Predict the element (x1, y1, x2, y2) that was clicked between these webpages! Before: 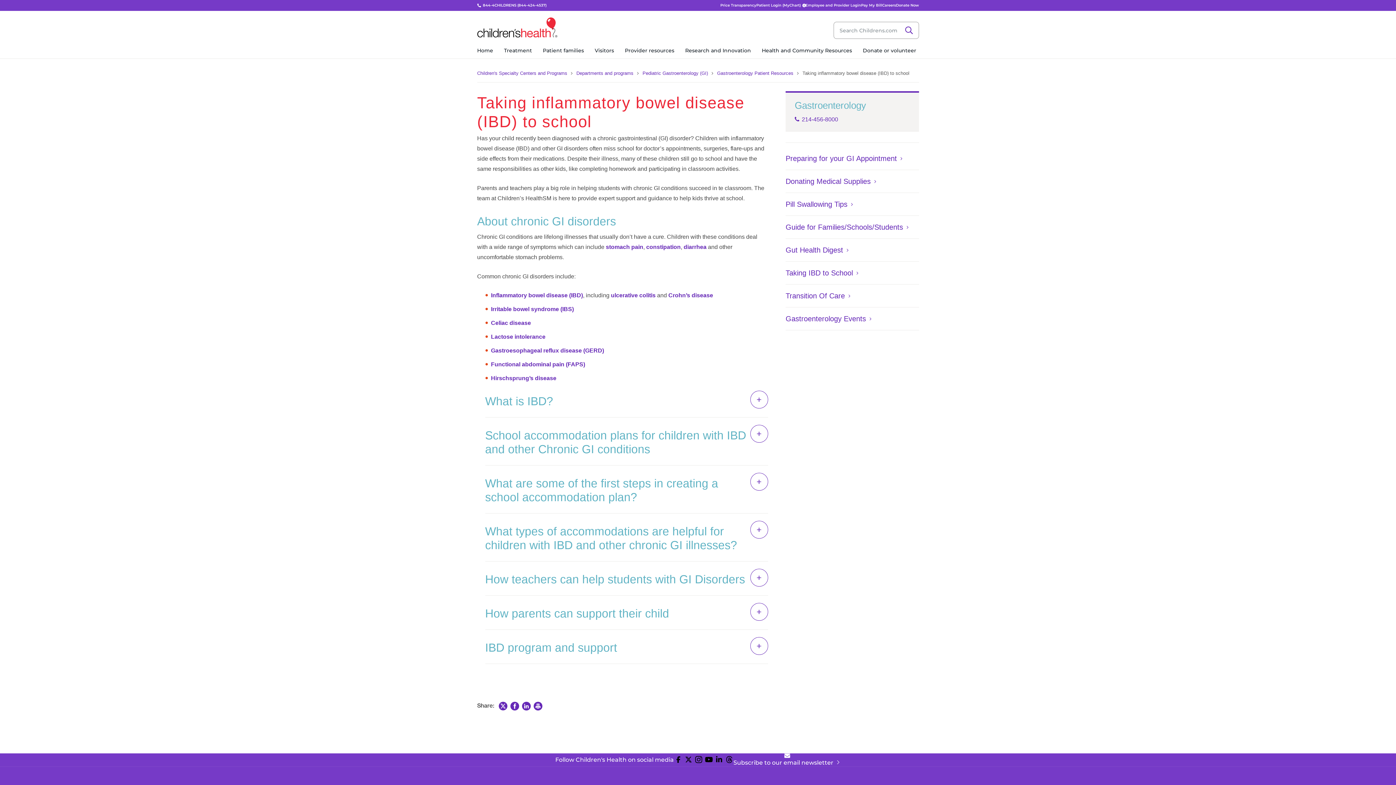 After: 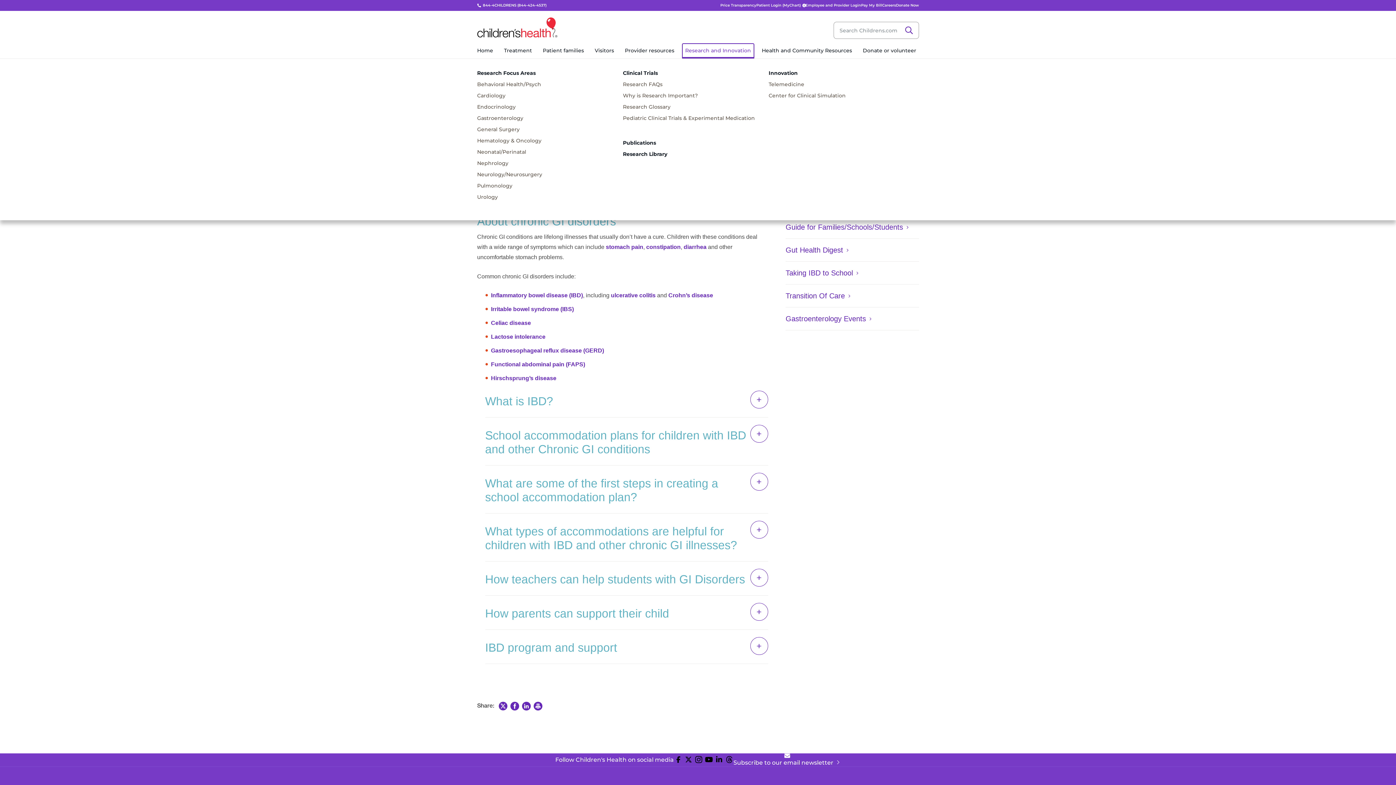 Action: label: Research and Innovation bbox: (682, 44, 753, 58)